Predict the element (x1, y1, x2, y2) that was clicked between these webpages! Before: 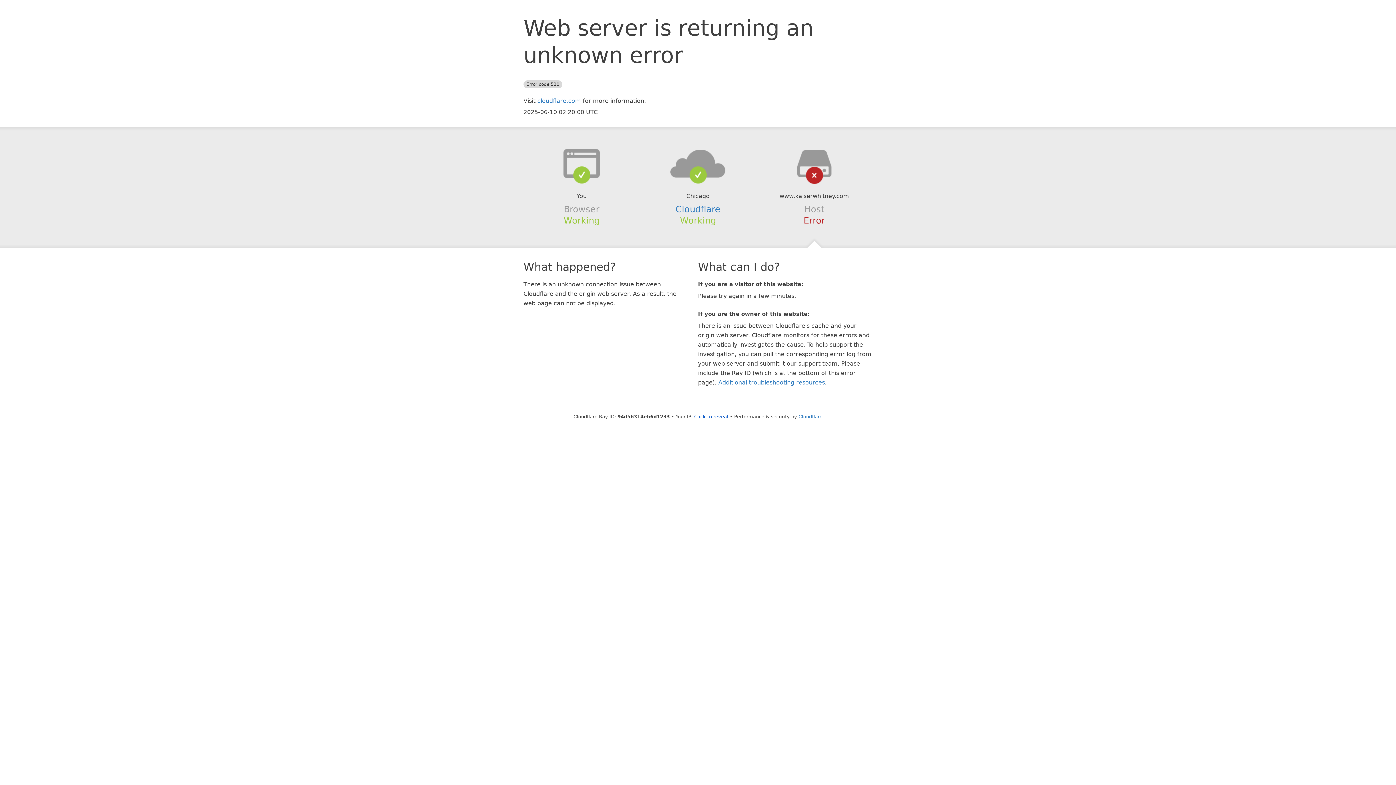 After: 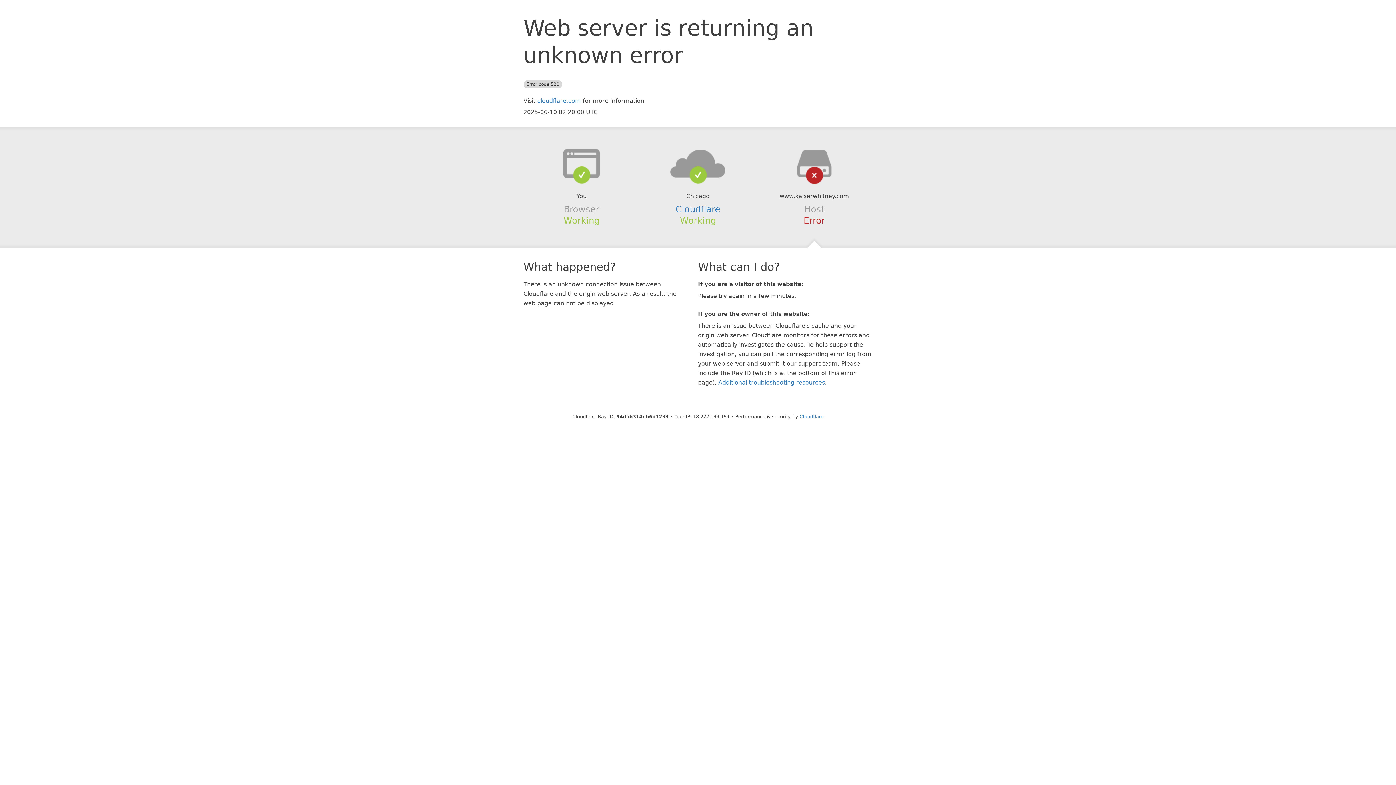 Action: label: Click to reveal bbox: (694, 414, 728, 419)